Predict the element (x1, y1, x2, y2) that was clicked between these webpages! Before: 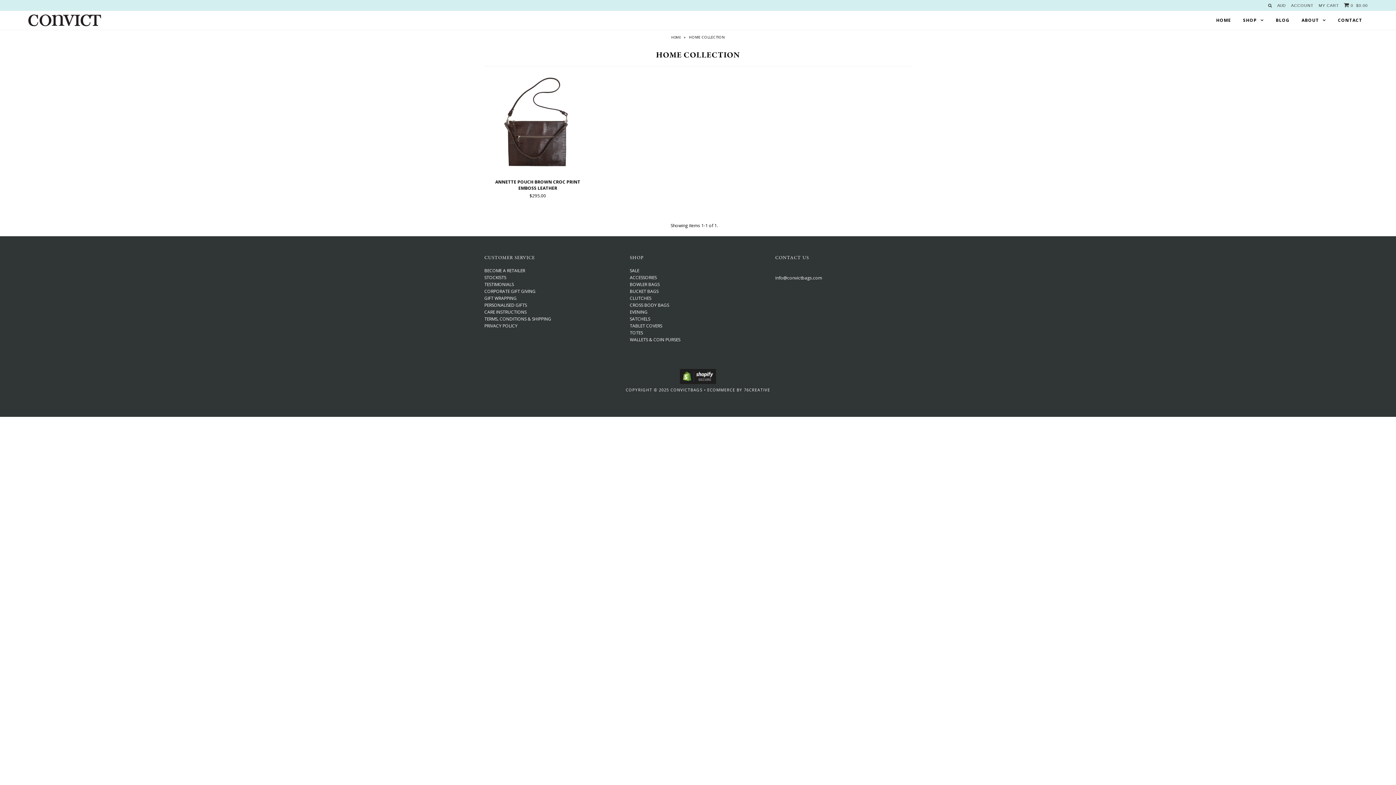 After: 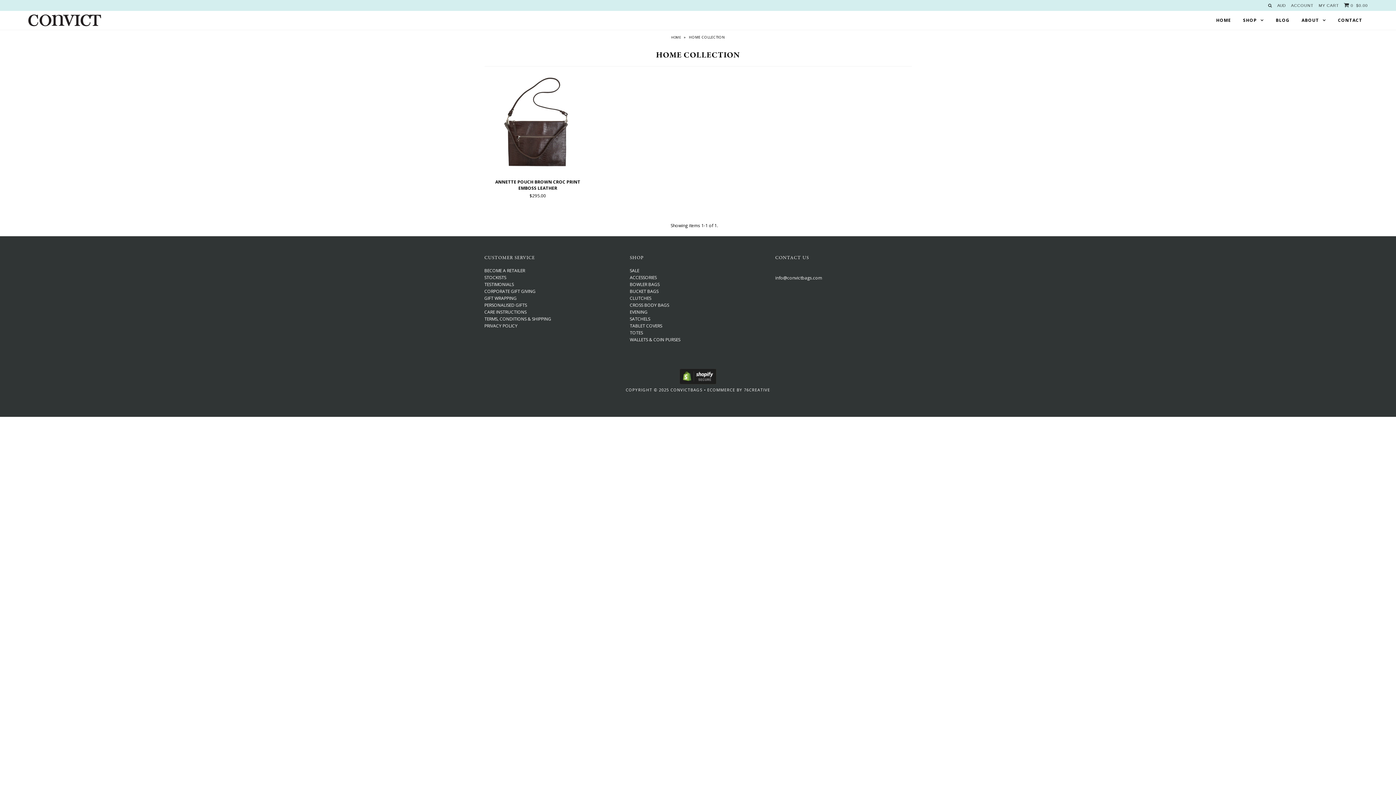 Action: bbox: (775, 274, 822, 281) label: info@convictbags.com